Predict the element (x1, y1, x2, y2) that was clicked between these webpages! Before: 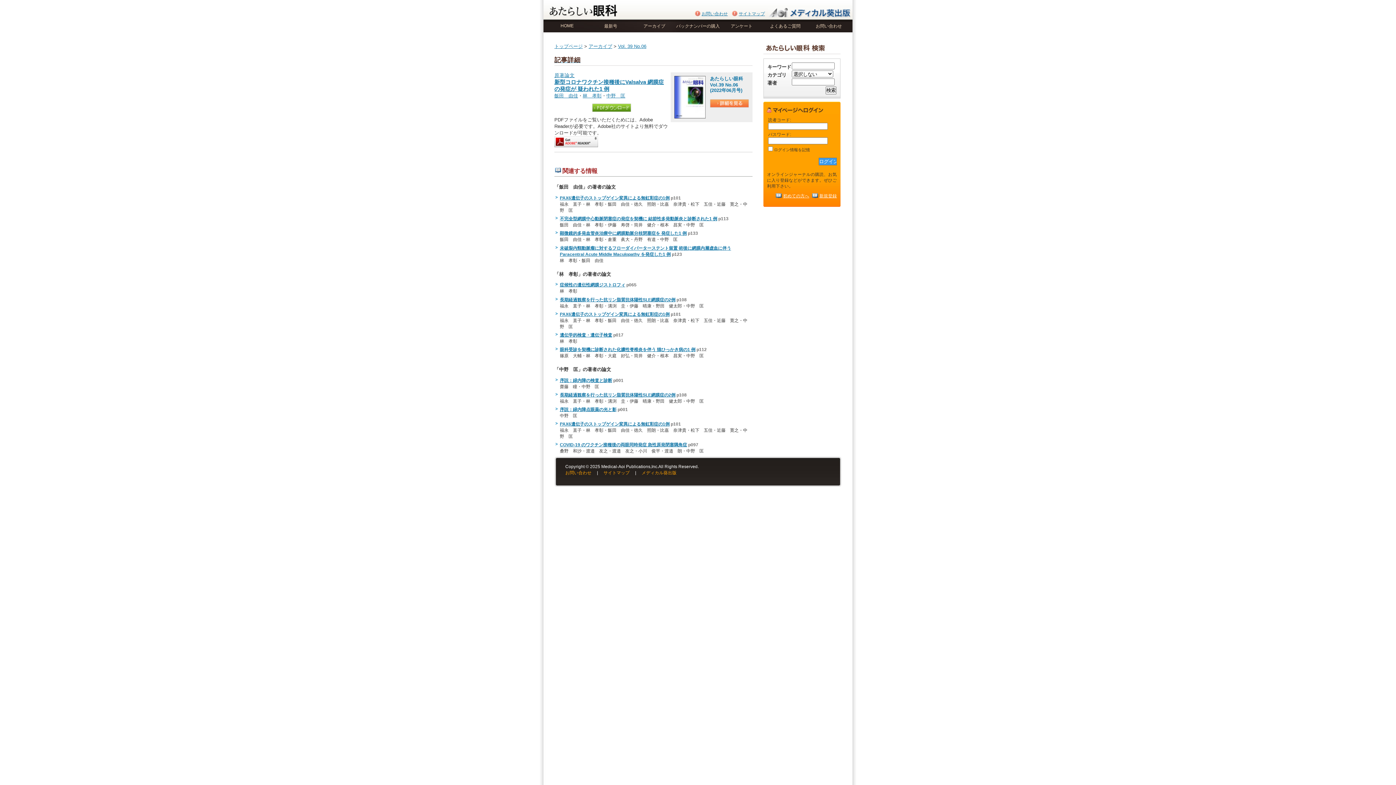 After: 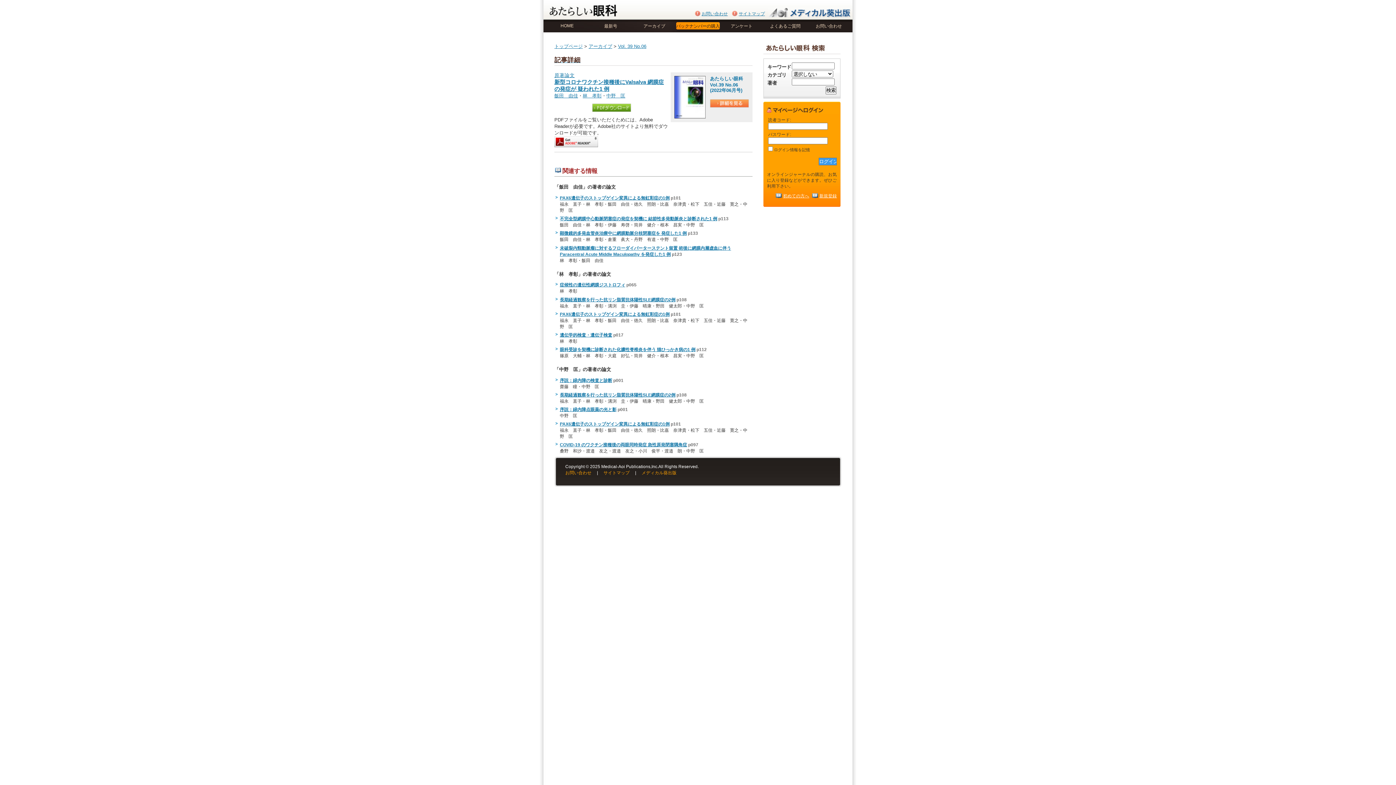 Action: label: バックナンバーの購入 bbox: (676, 19, 720, 30)